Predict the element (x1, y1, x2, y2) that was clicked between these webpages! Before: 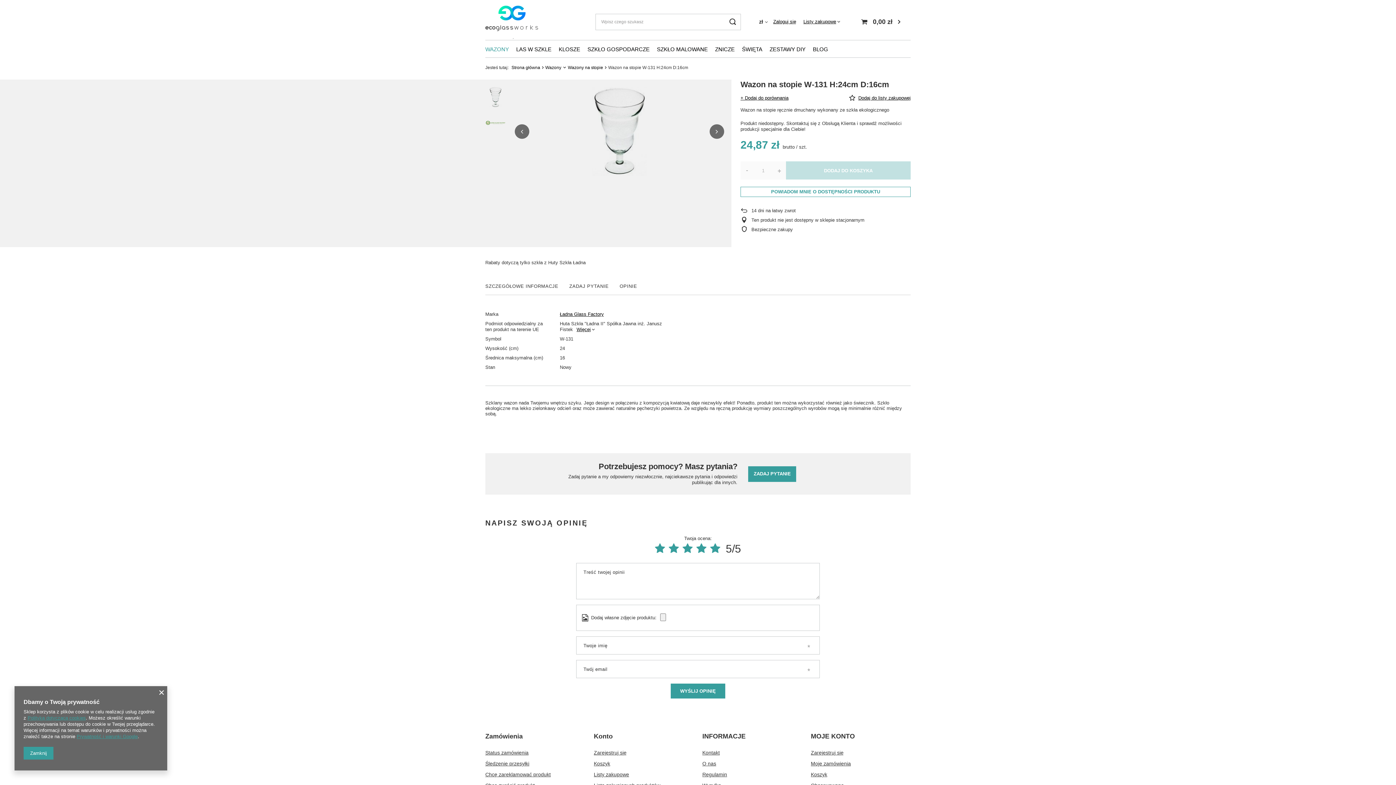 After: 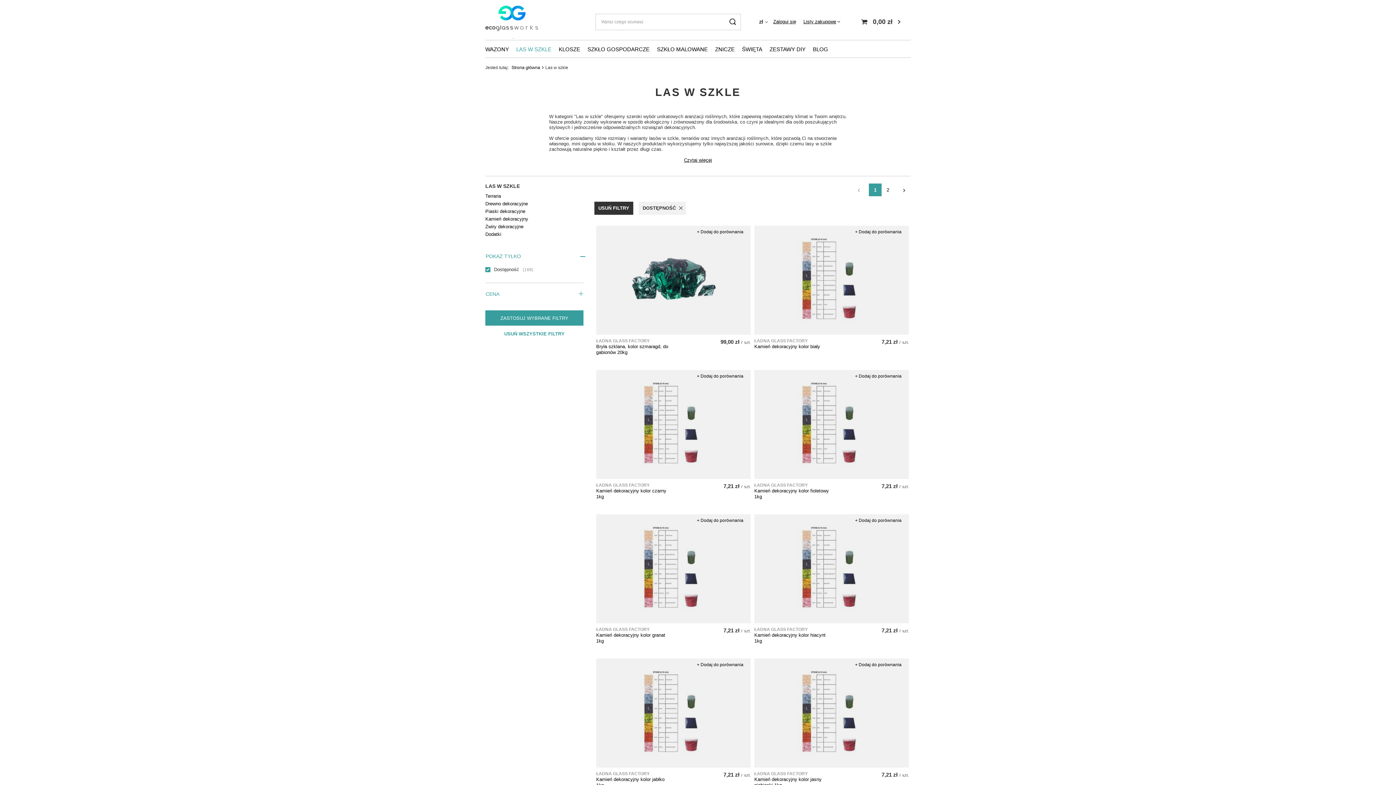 Action: bbox: (512, 44, 555, 55) label: LAS W SZKLE